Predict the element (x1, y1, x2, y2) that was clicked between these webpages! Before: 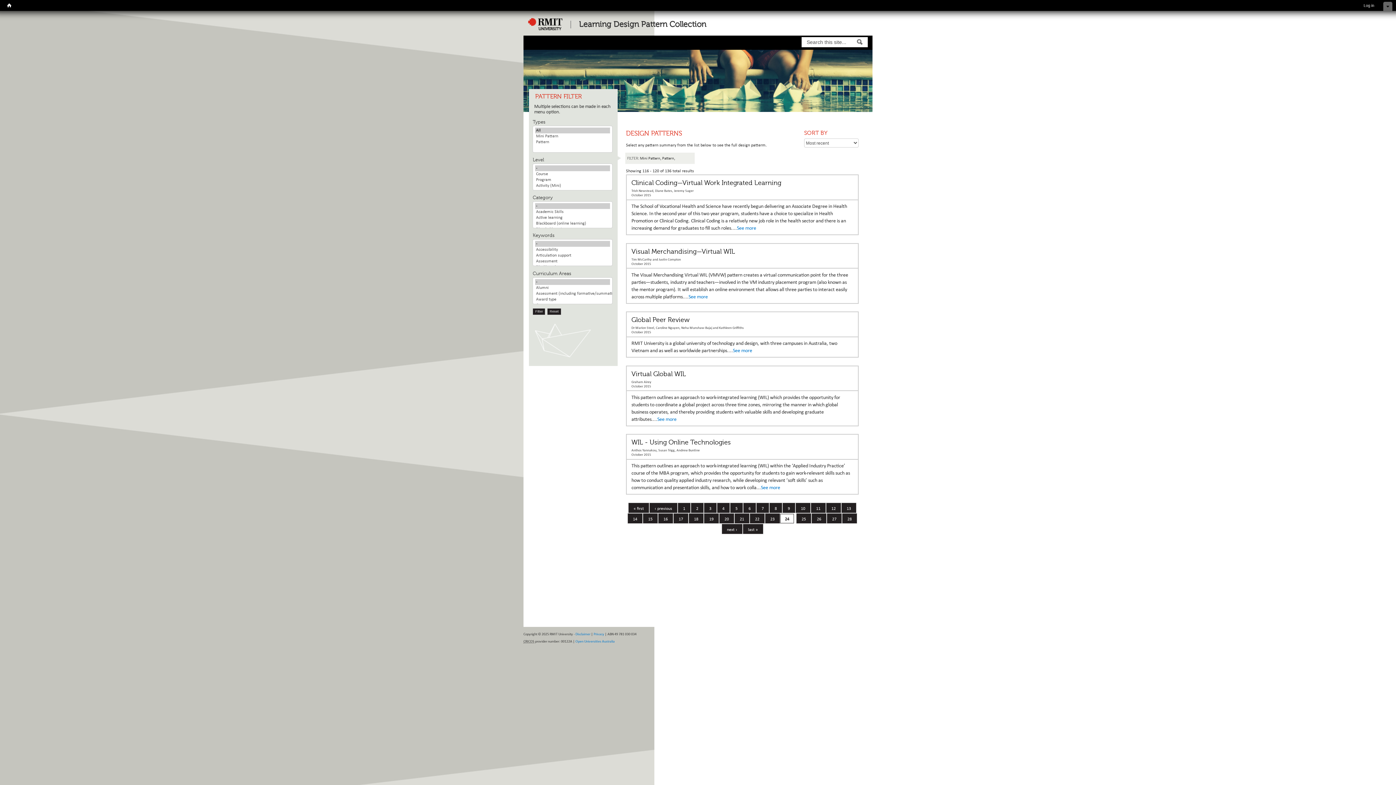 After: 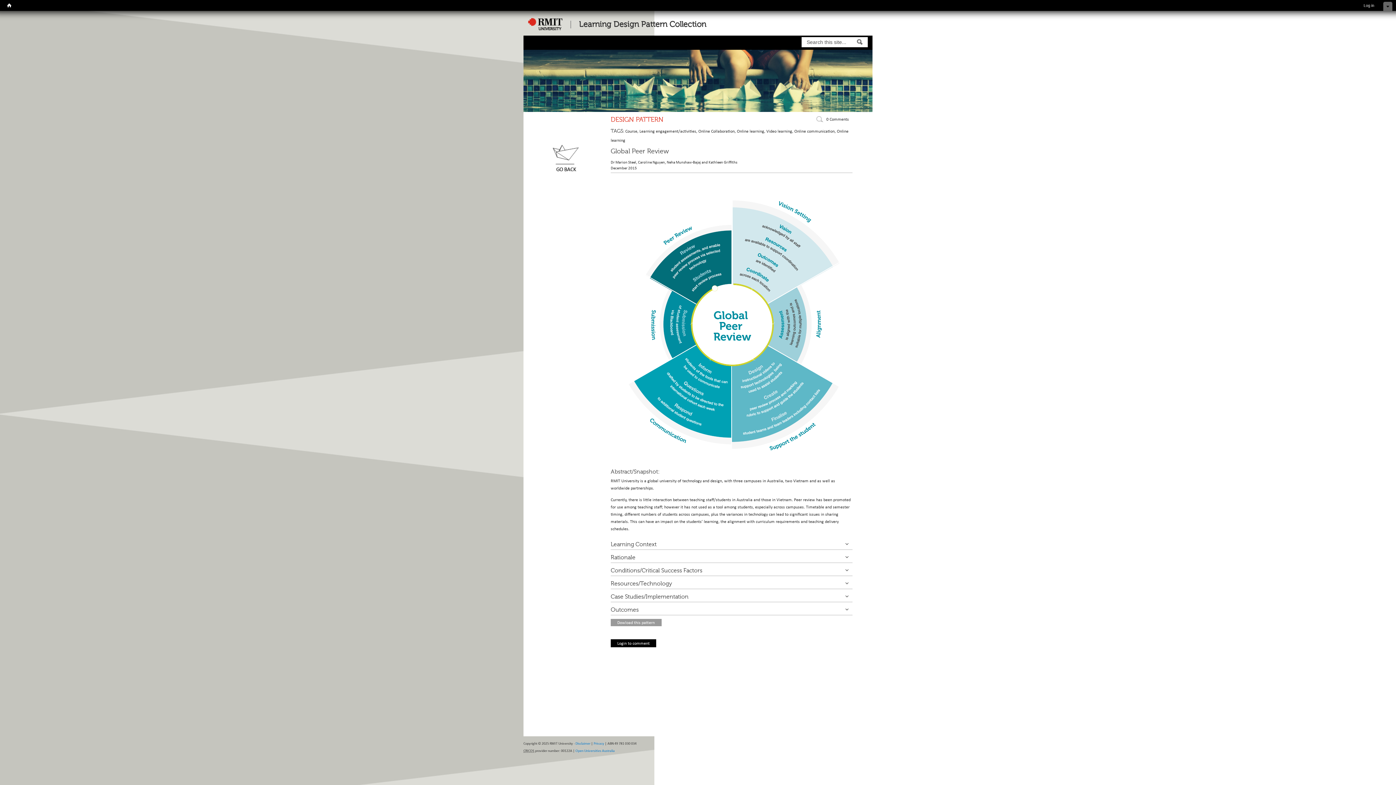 Action: bbox: (733, 348, 752, 353) label: See more